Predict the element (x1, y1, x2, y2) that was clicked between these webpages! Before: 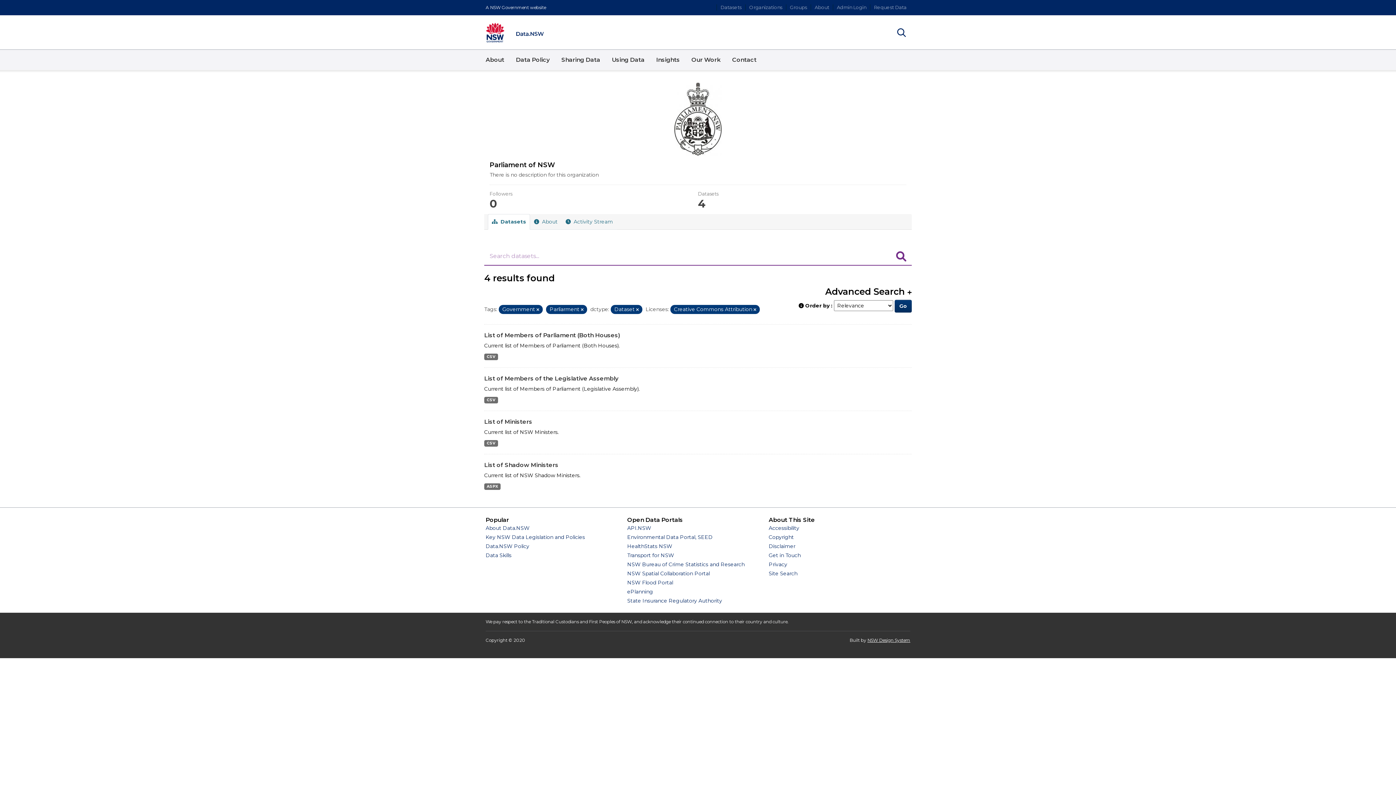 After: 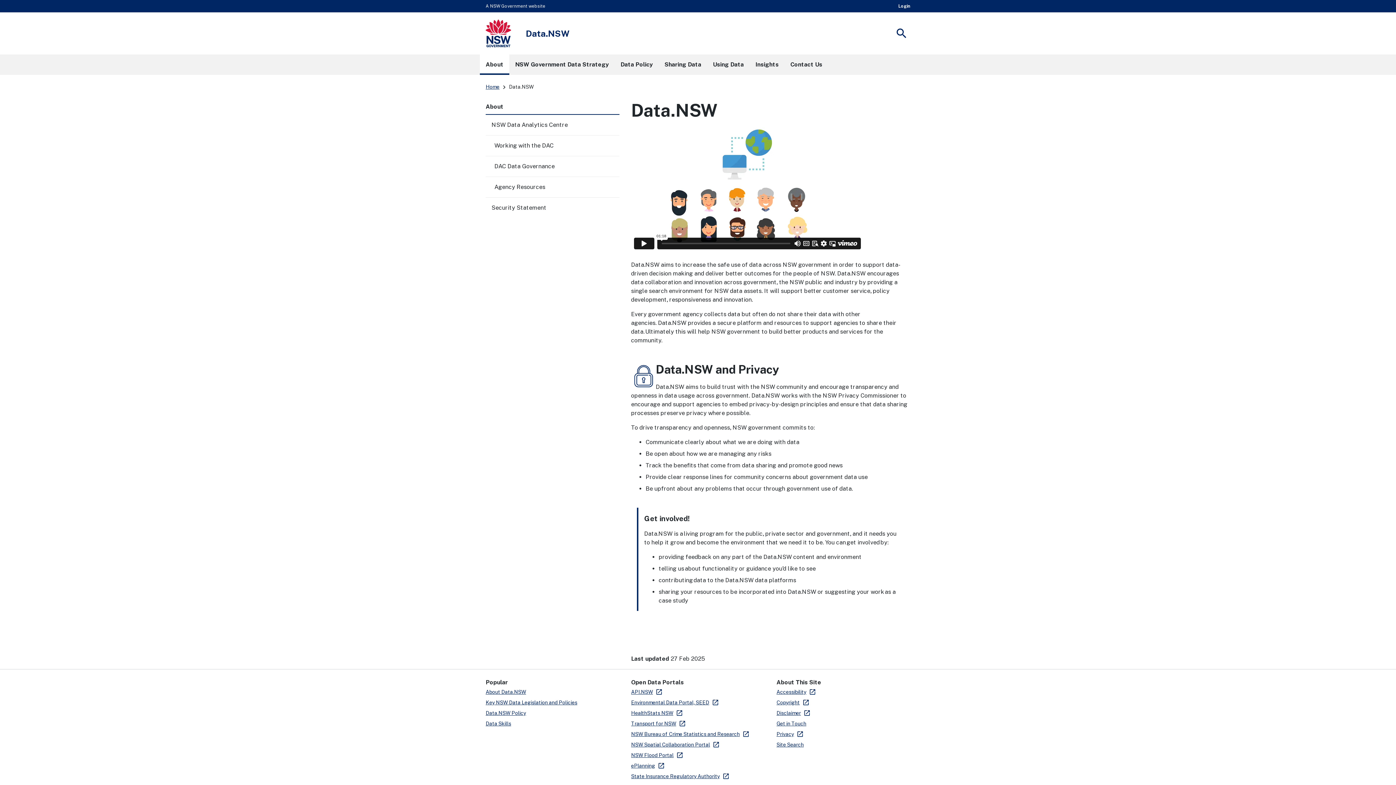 Action: bbox: (480, 49, 510, 70) label: About